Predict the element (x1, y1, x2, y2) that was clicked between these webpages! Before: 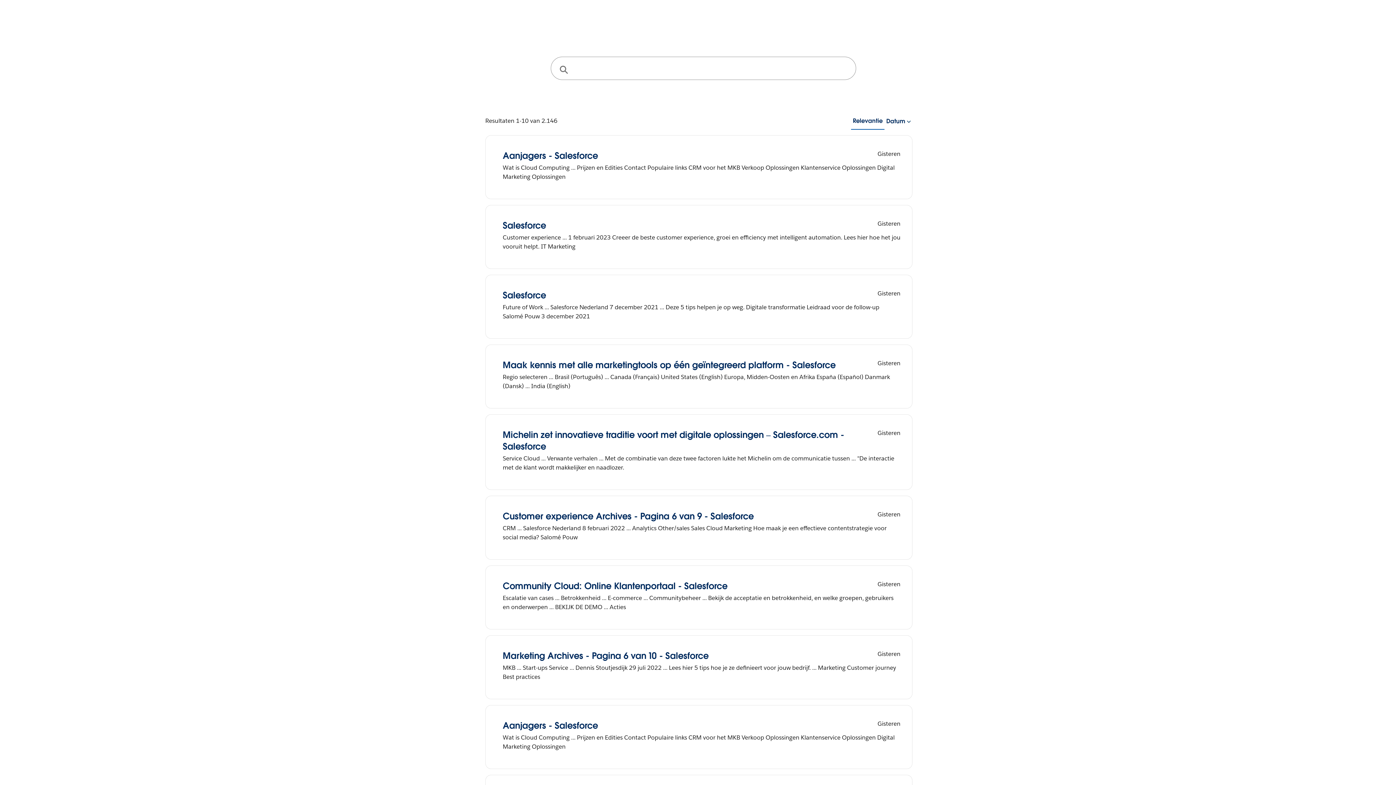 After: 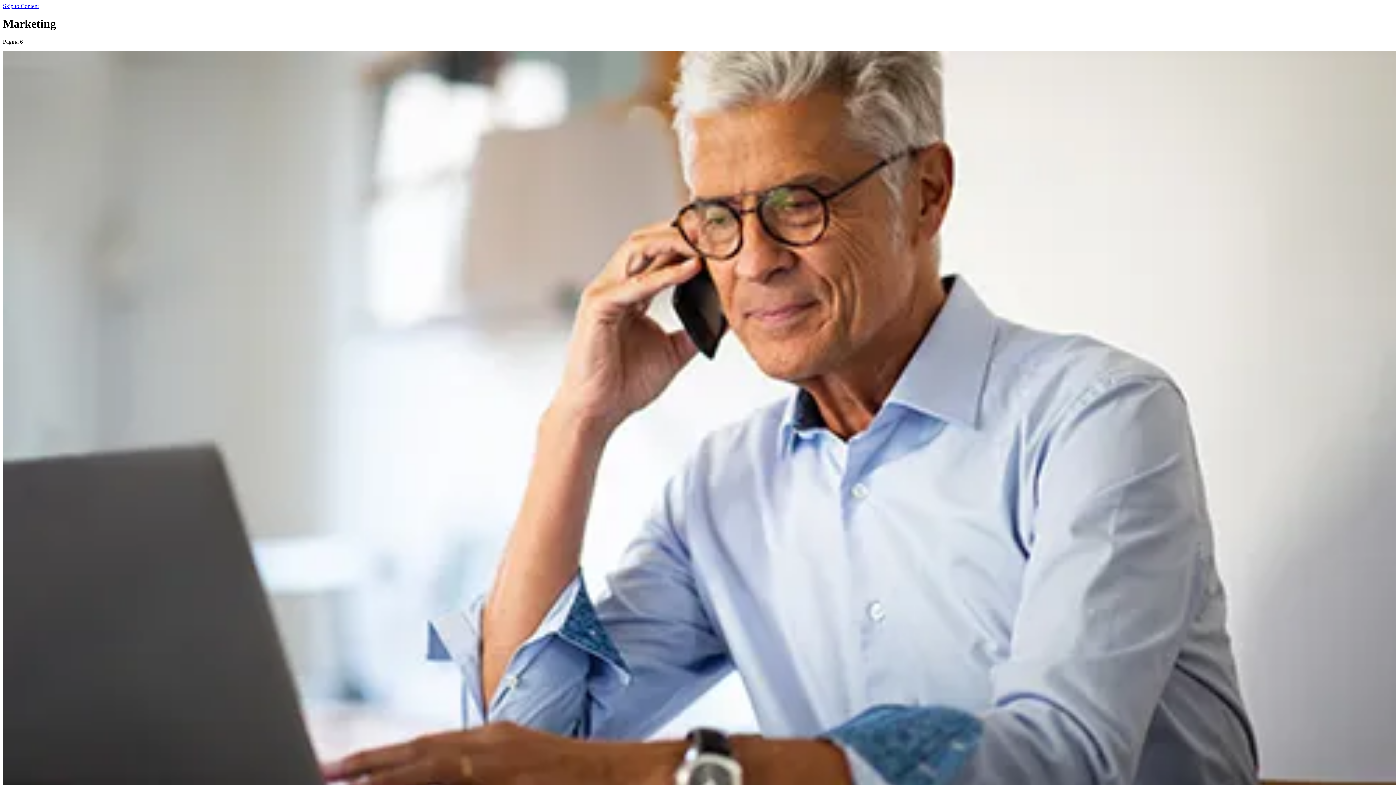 Action: bbox: (502, 650, 708, 661) label: Marketing Archives - Pagina 6 van 10 - Salesforce